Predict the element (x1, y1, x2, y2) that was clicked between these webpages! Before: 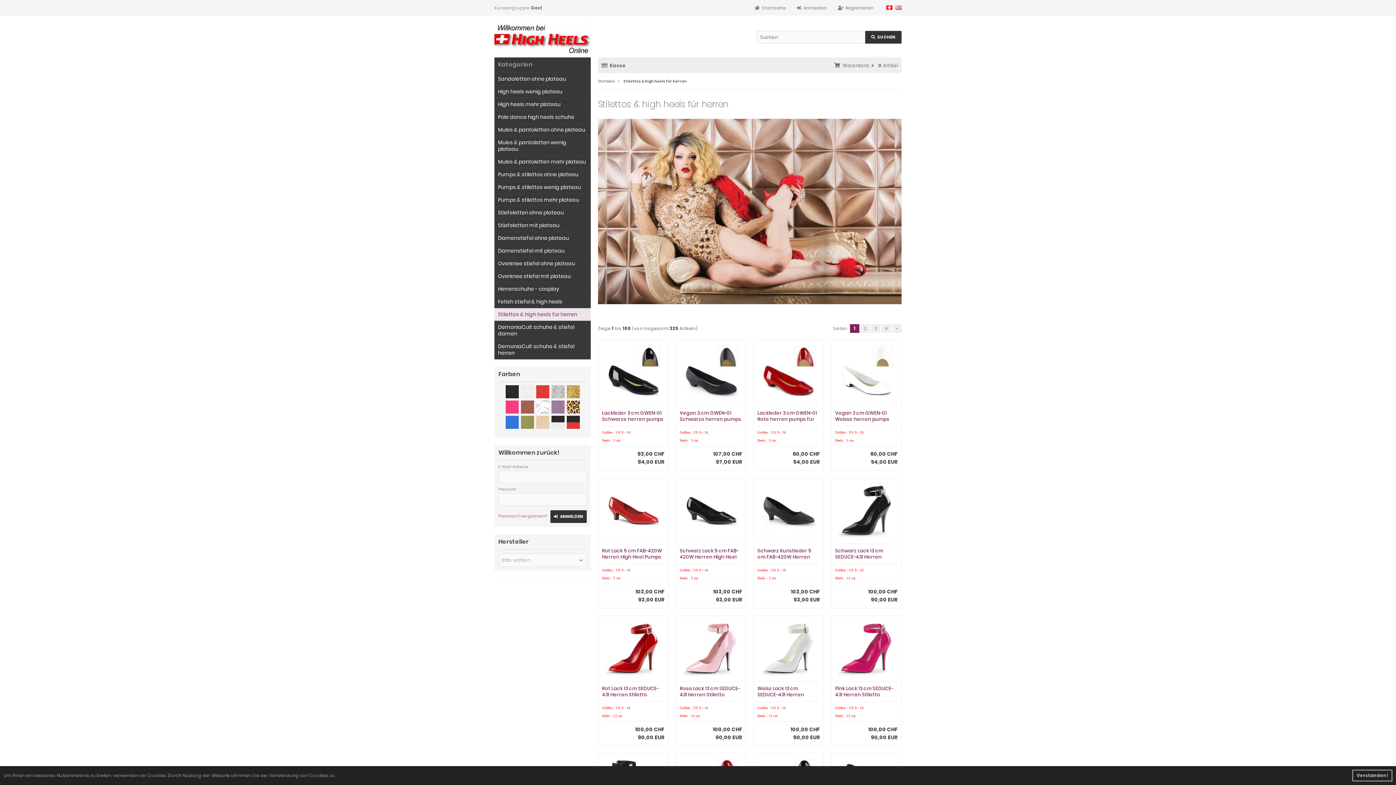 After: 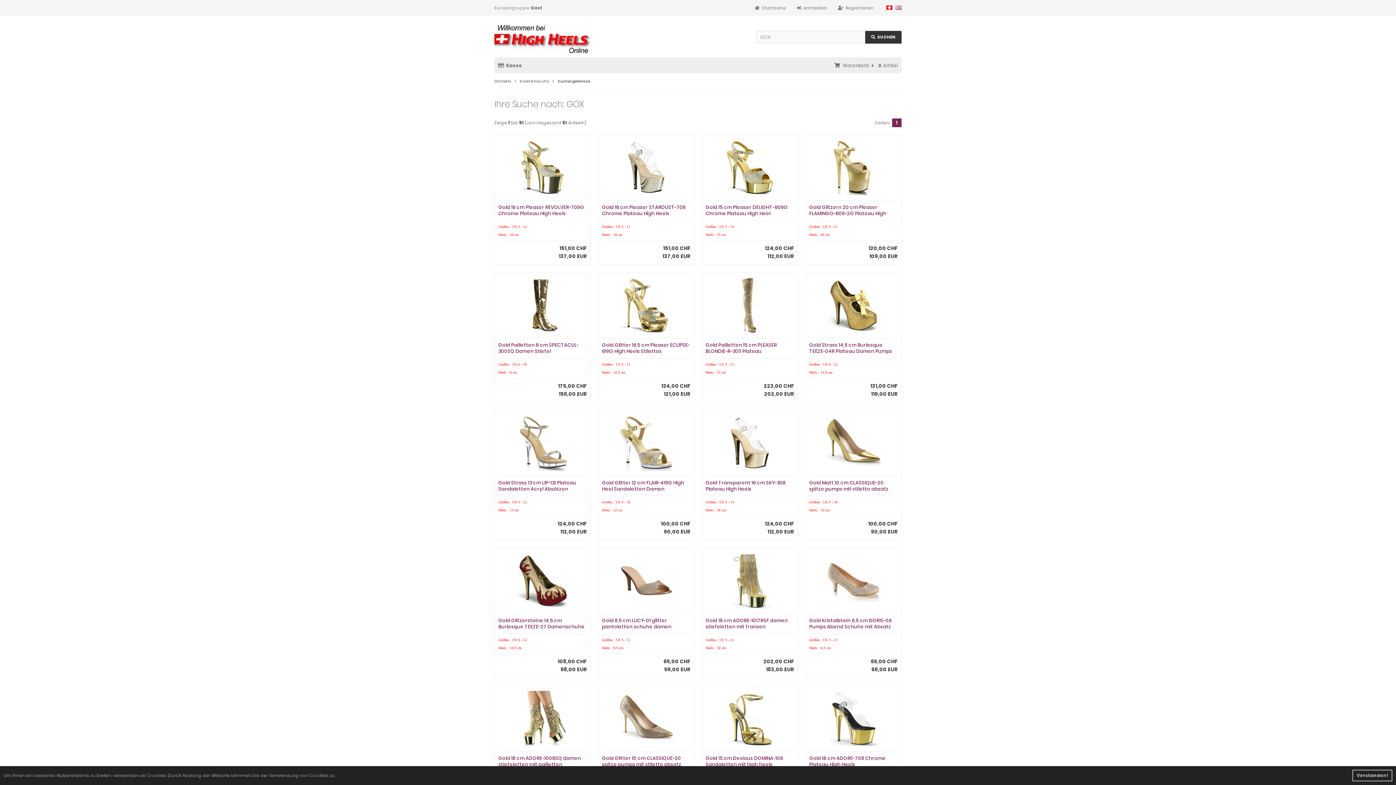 Action: bbox: (566, 393, 579, 400)